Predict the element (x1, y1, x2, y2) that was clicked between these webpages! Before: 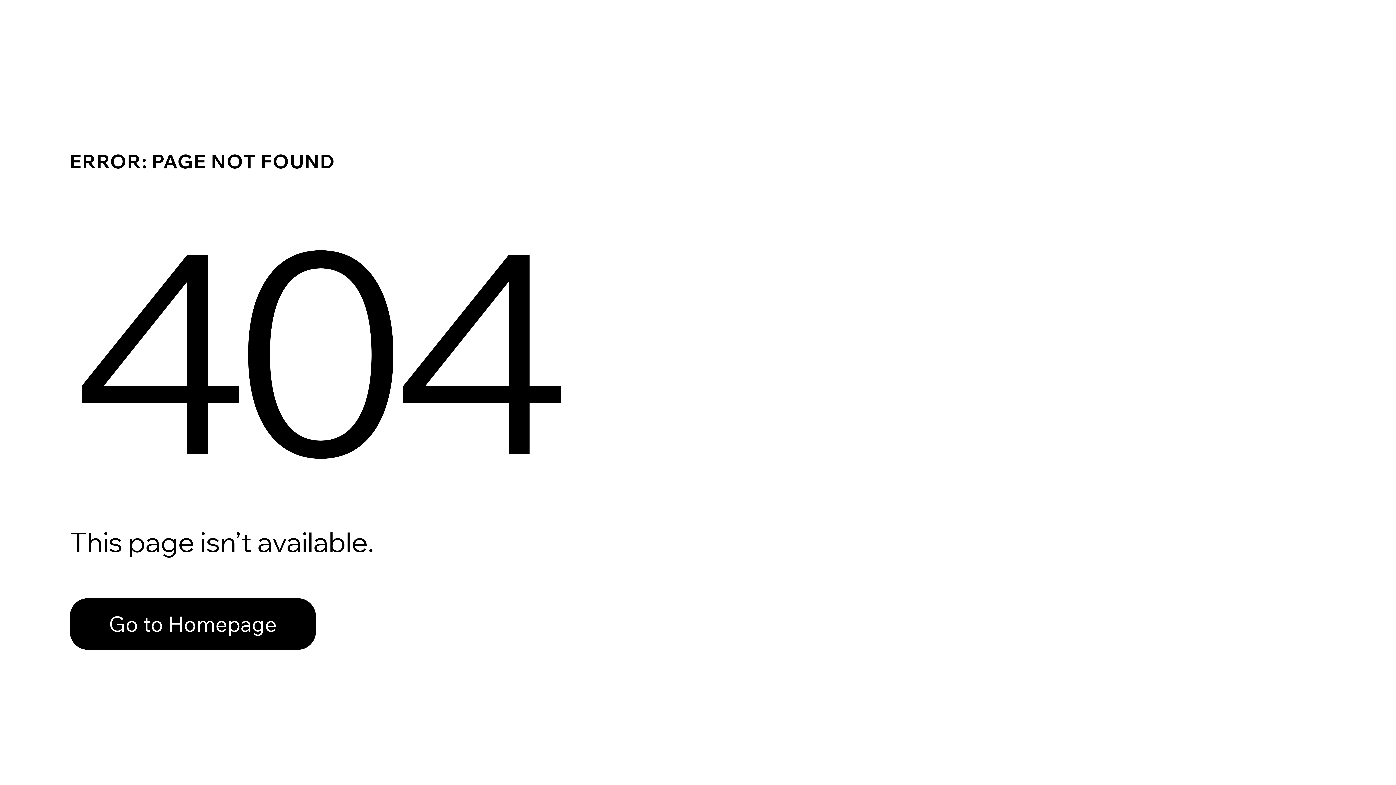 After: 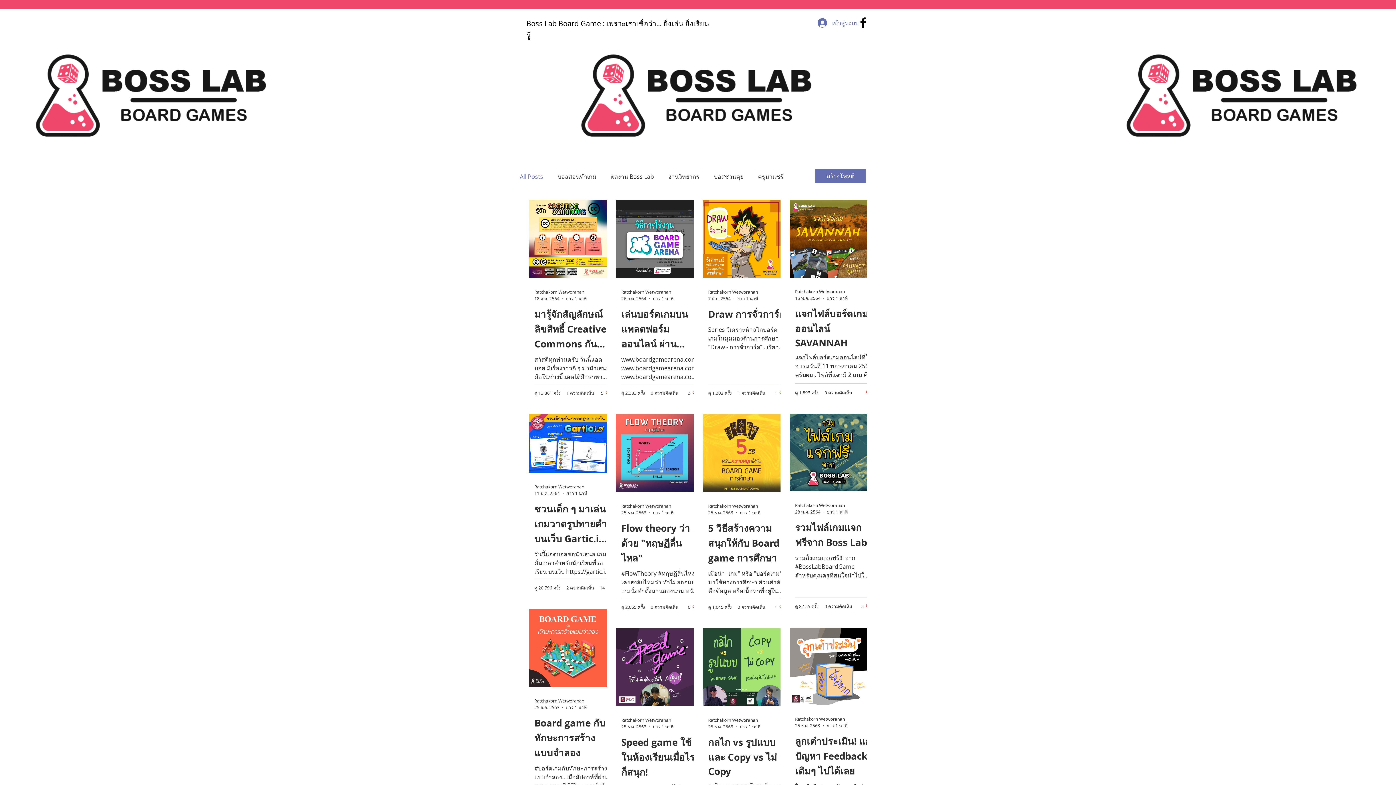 Action: label: Go to Homepage bbox: (69, 598, 316, 650)